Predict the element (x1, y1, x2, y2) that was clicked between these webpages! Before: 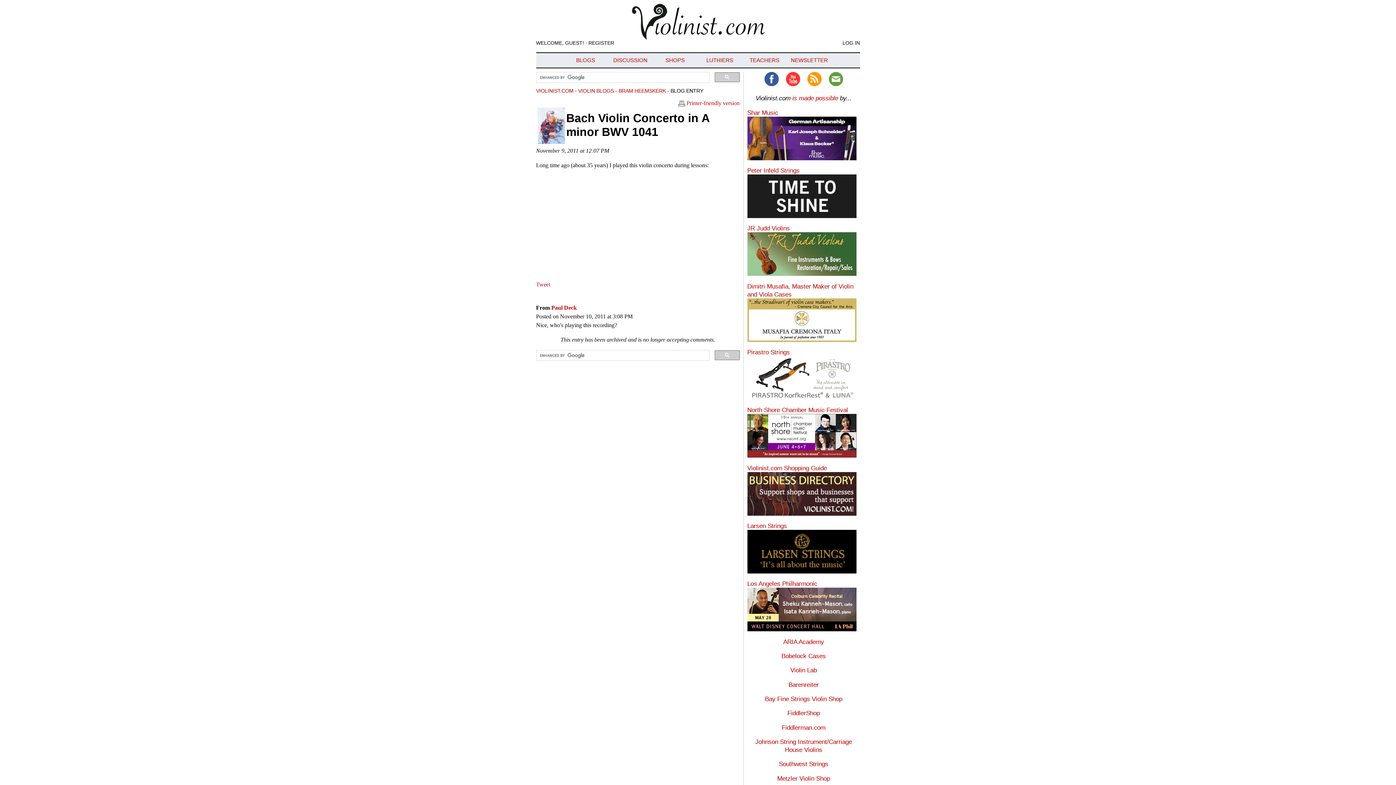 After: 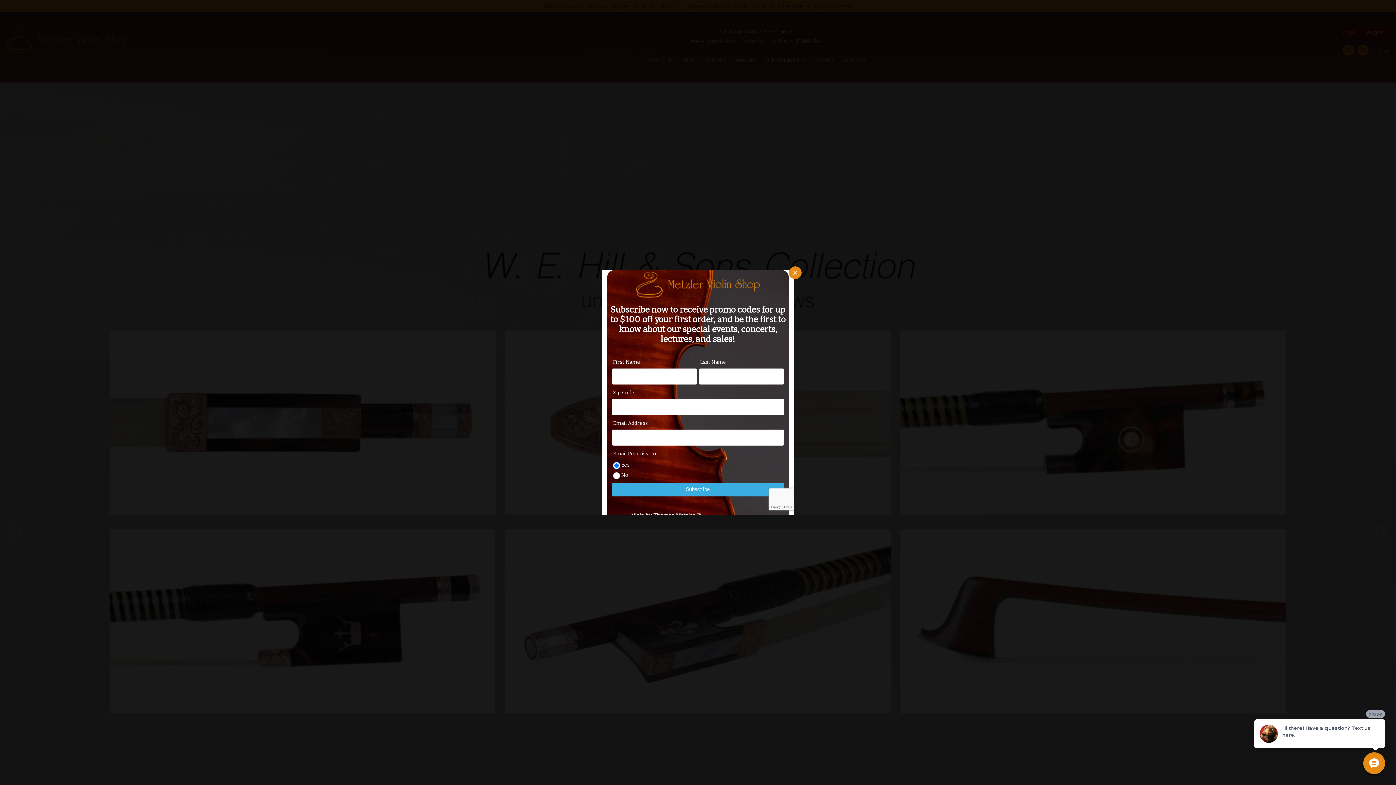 Action: label: Metzler Violin Shop bbox: (777, 775, 830, 782)